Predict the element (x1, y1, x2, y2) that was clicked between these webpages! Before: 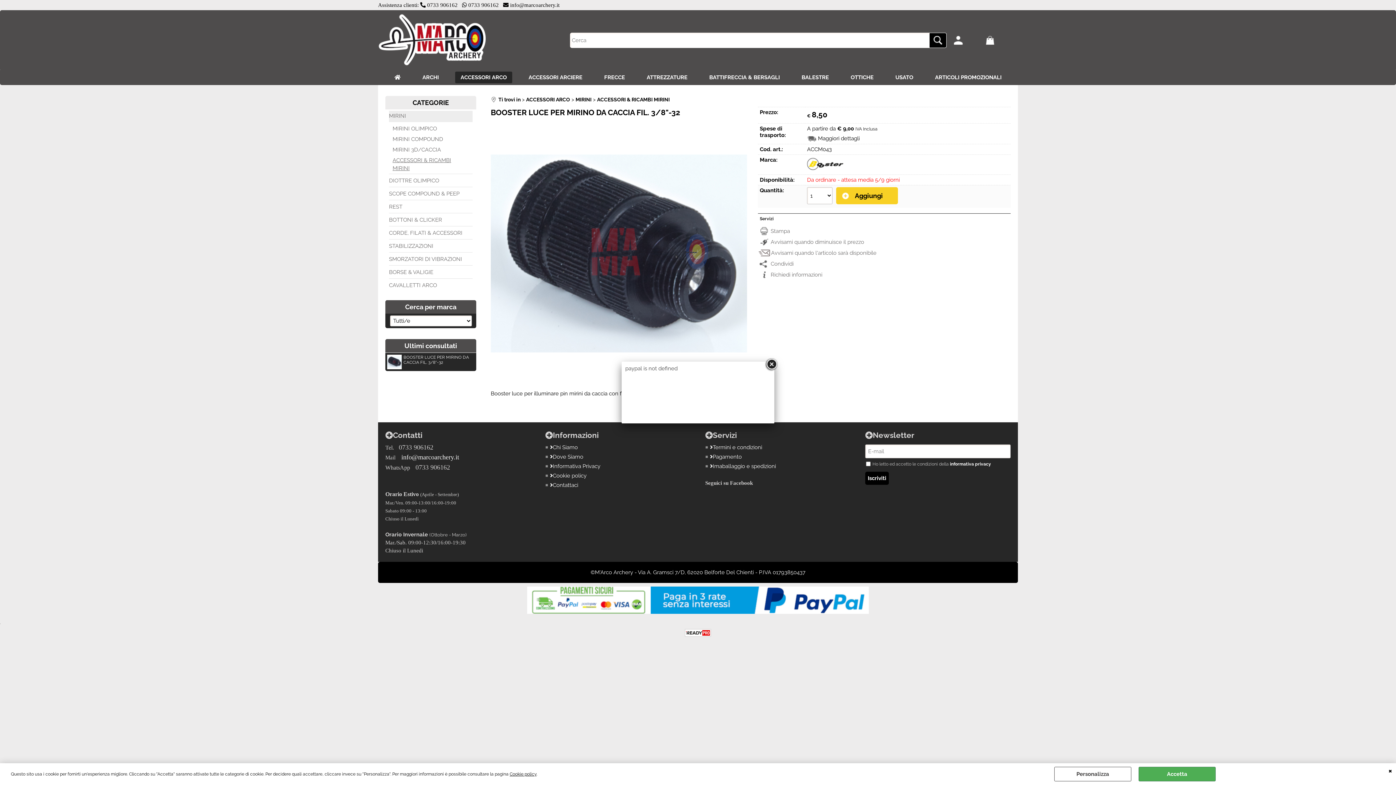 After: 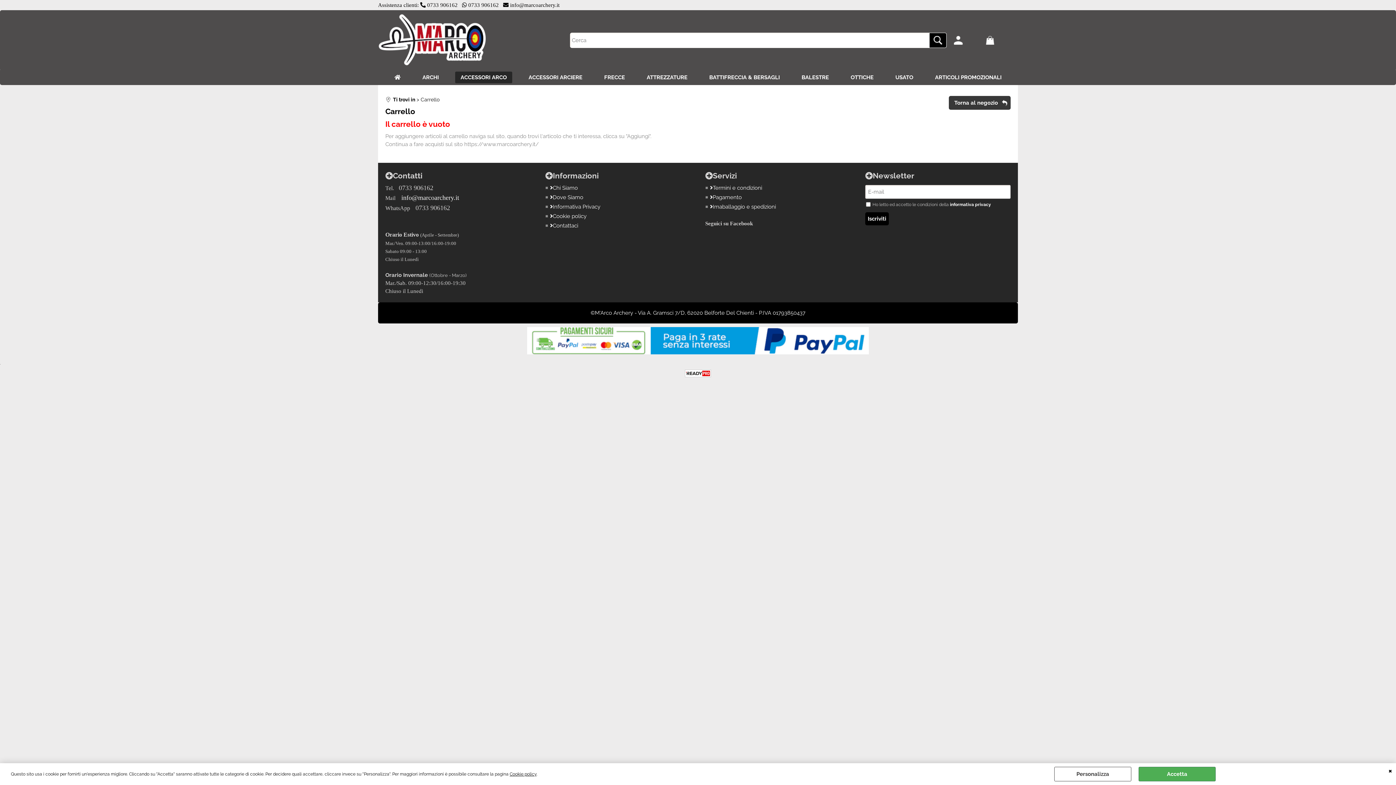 Action: label: 0,00 bbox: (986, 34, 1014, 45)